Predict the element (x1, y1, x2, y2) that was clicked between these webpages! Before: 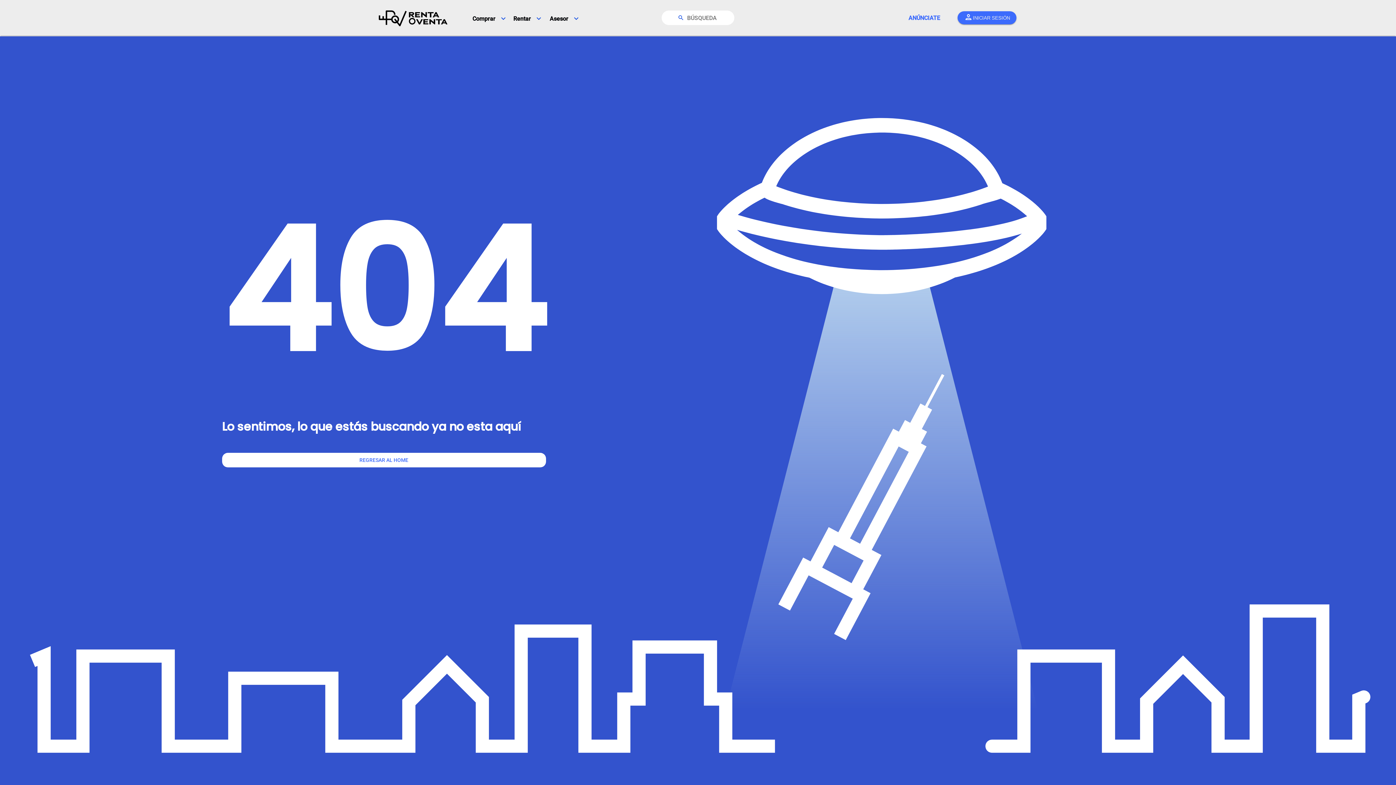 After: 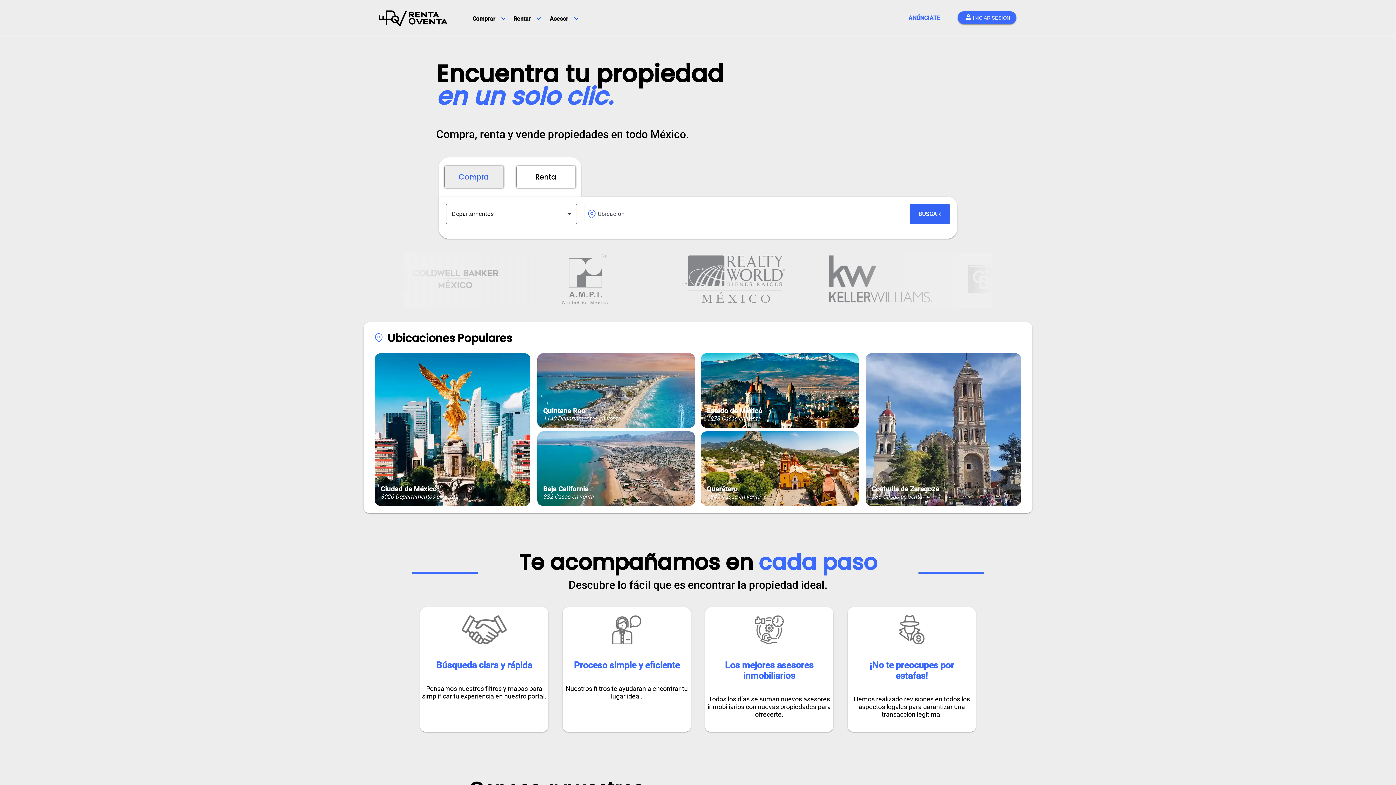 Action: label: REGRESAR AL HOME bbox: (222, 453, 546, 467)